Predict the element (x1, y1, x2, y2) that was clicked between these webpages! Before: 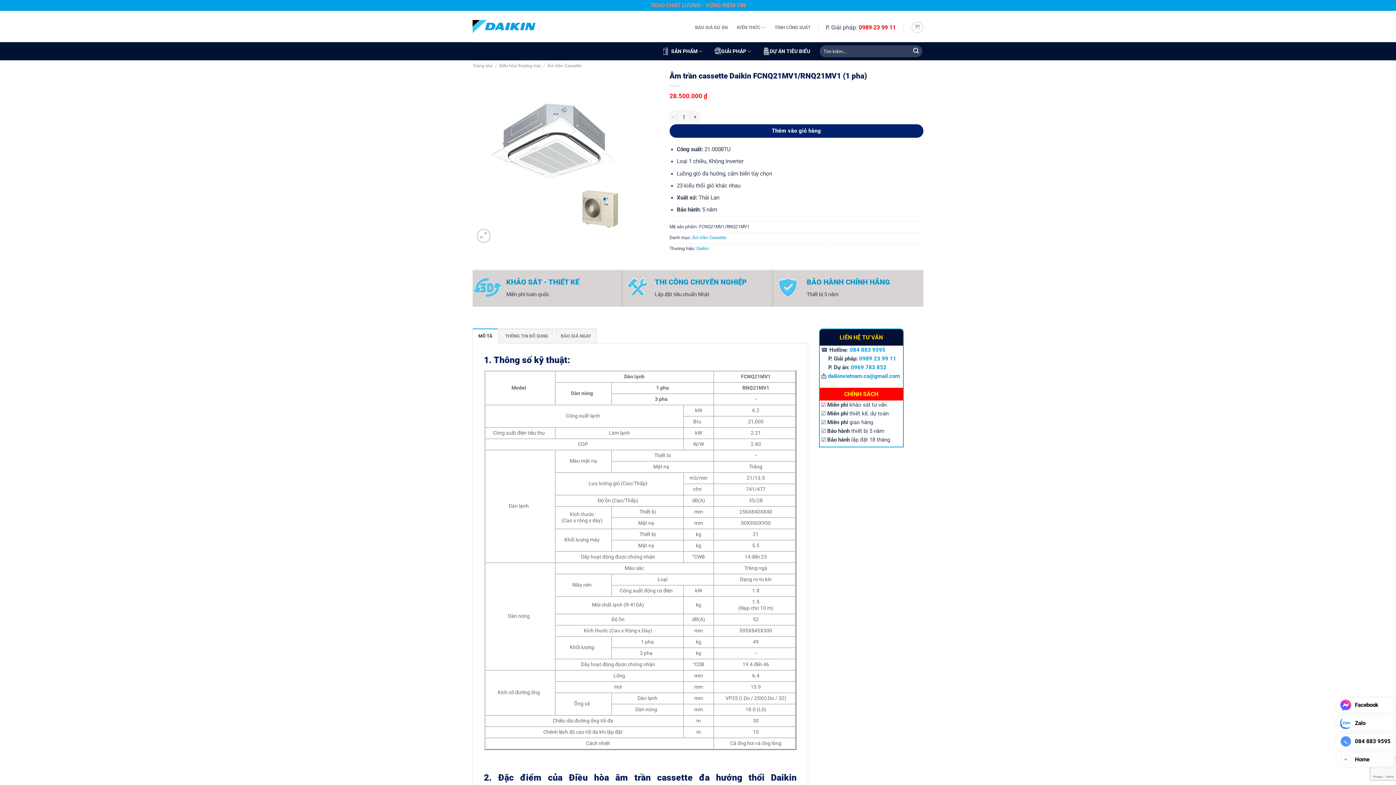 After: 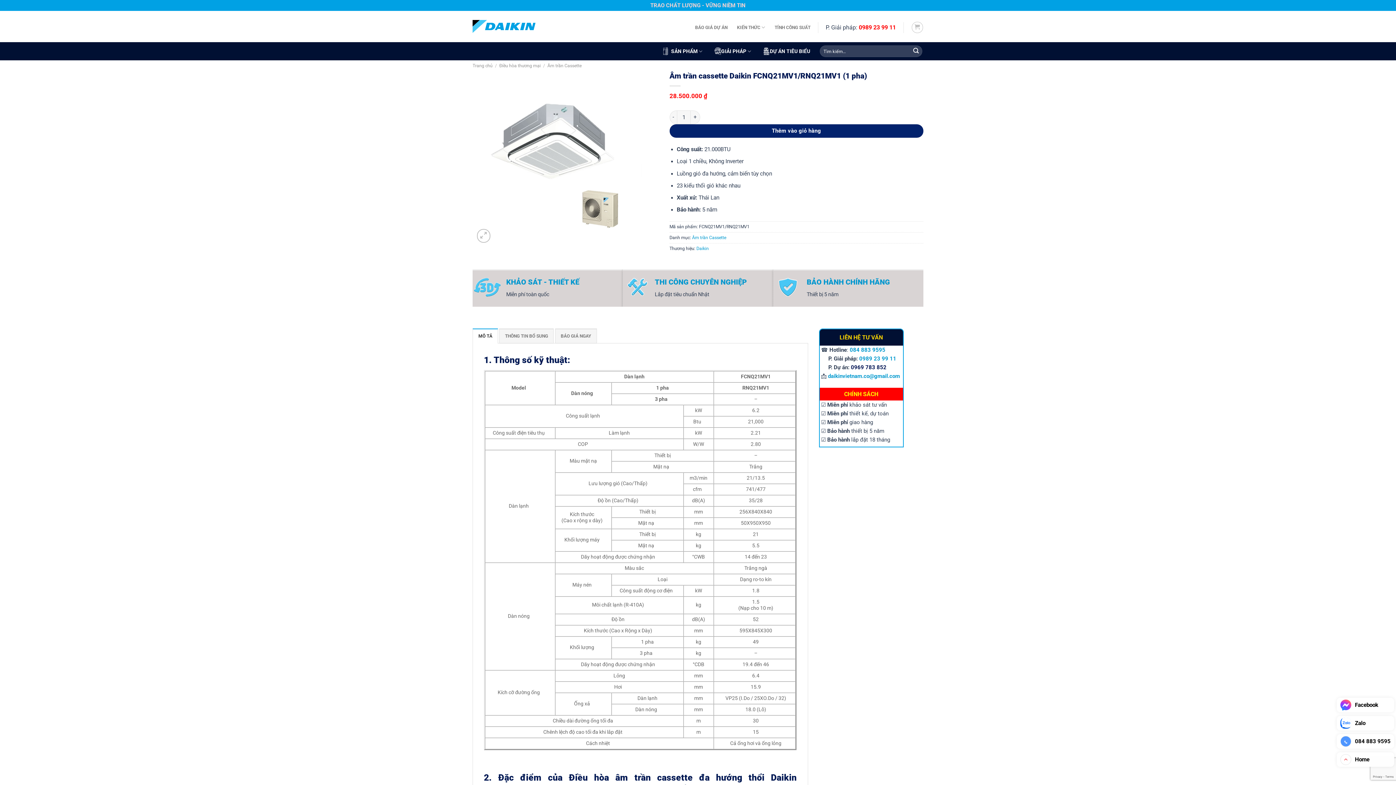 Action: bbox: (851, 364, 886, 370) label: 0969 783 852